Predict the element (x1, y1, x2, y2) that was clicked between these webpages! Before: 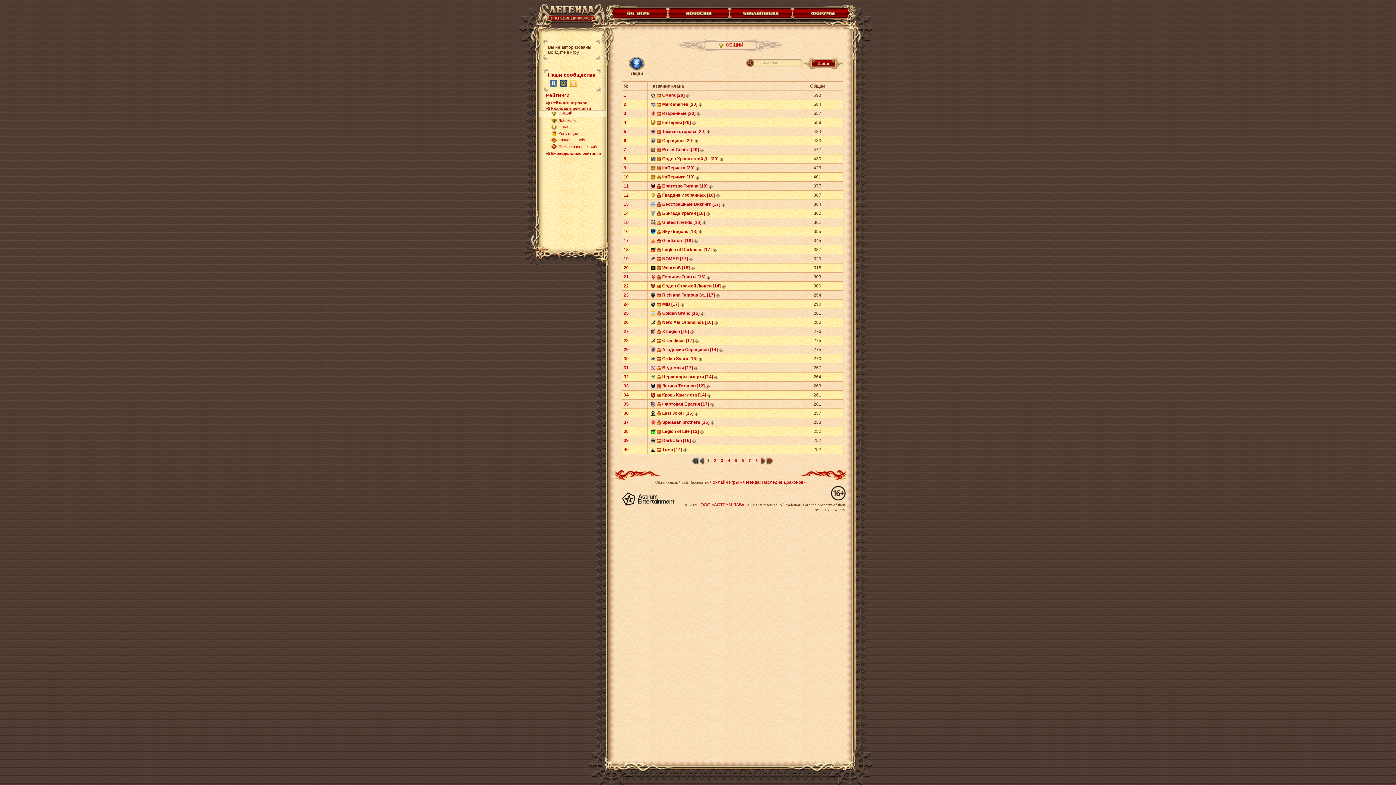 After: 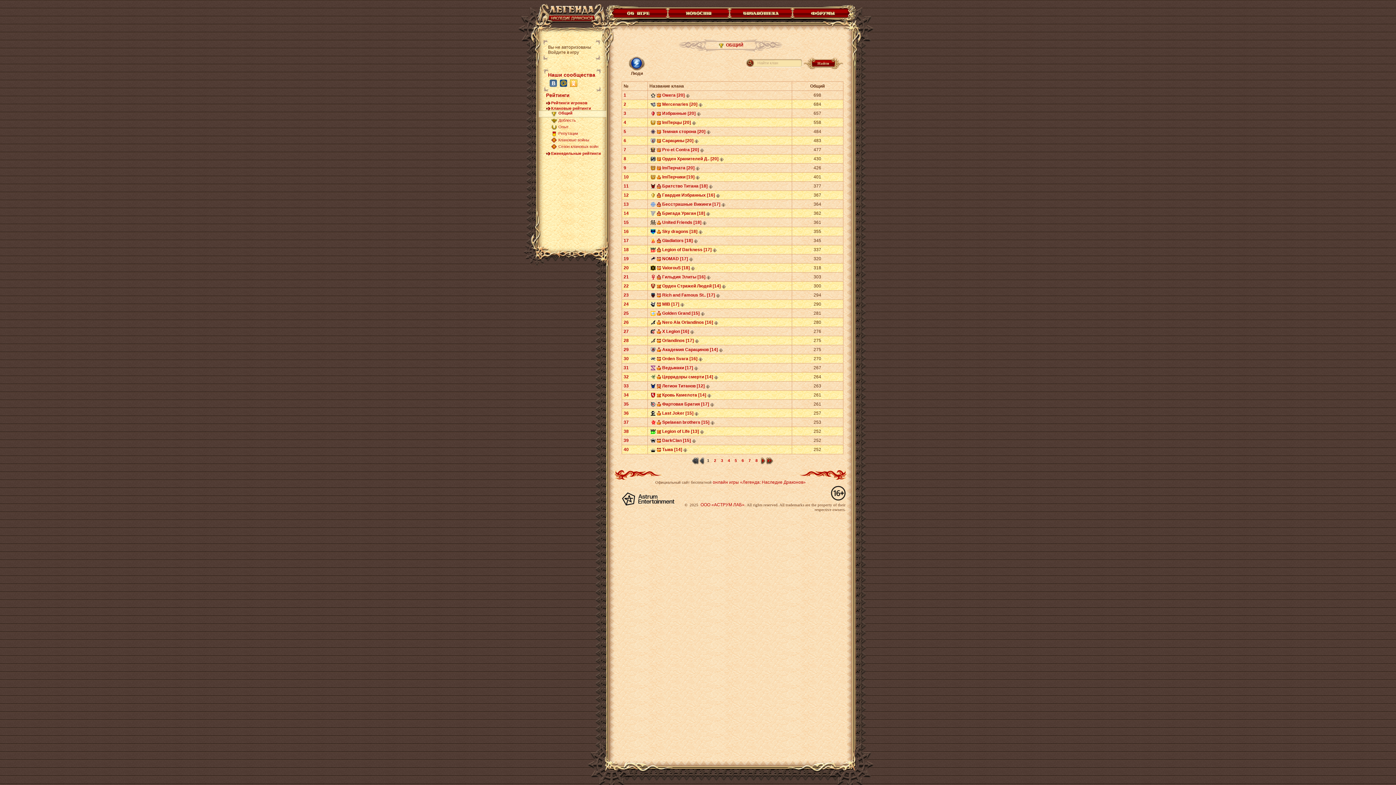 Action: bbox: (694, 412, 698, 417)